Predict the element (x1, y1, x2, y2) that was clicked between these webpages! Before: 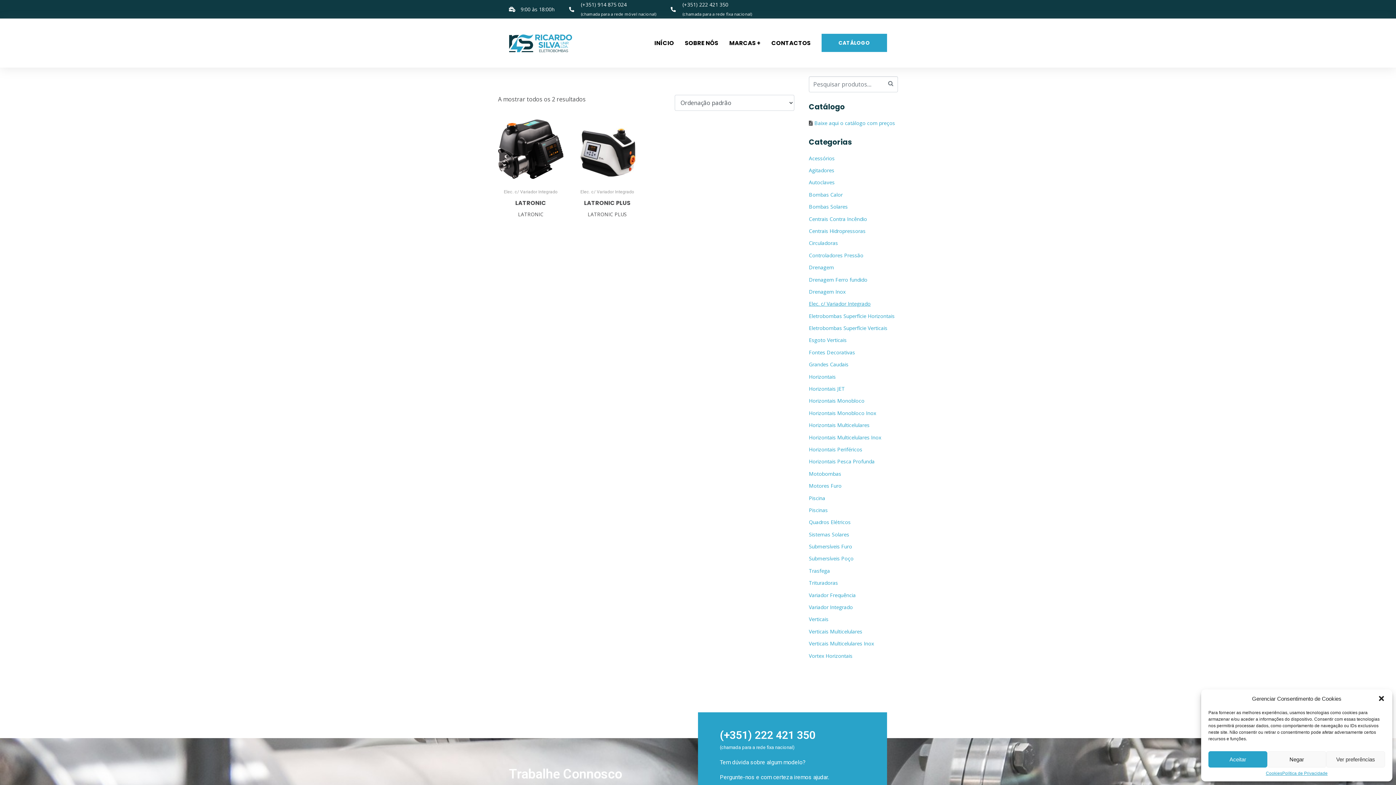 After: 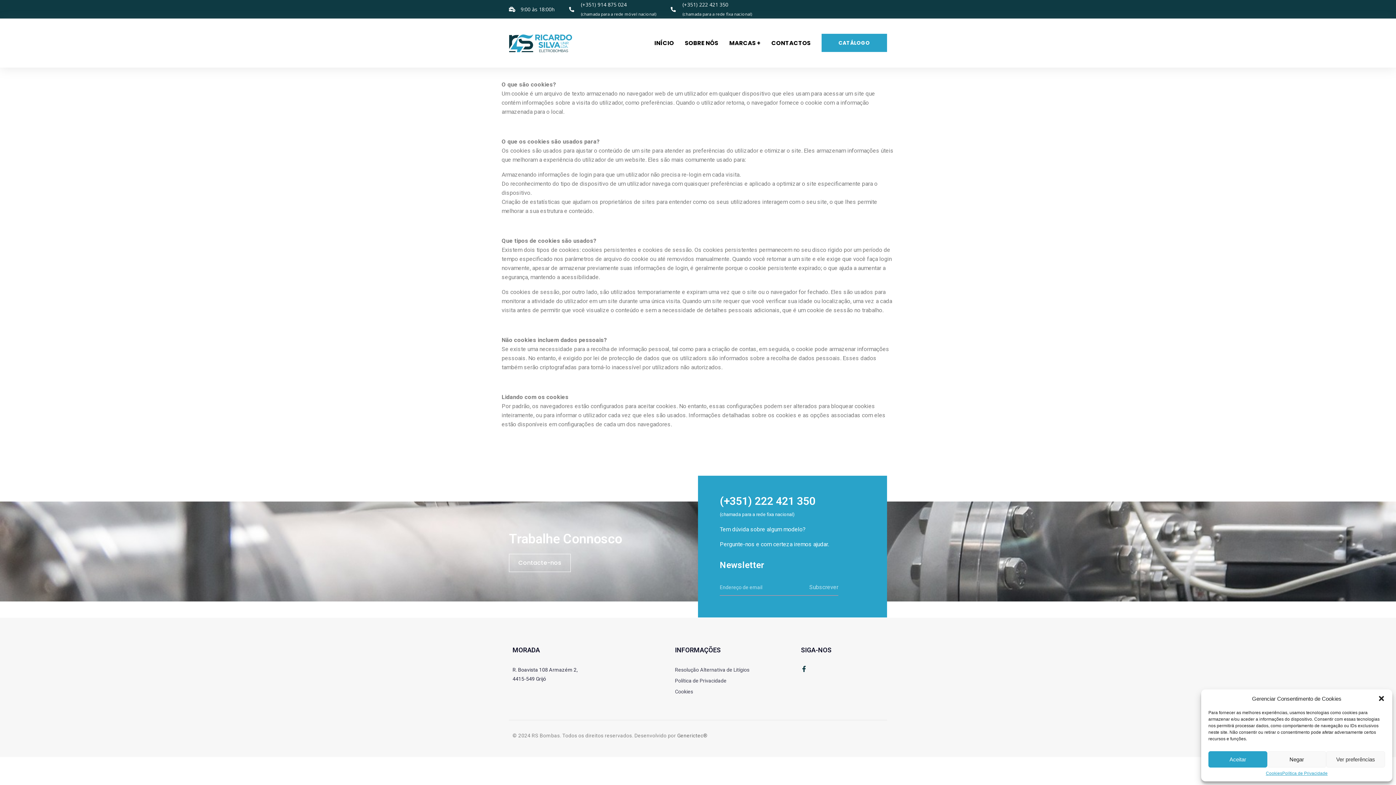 Action: label: Cookies bbox: (1266, 771, 1282, 776)